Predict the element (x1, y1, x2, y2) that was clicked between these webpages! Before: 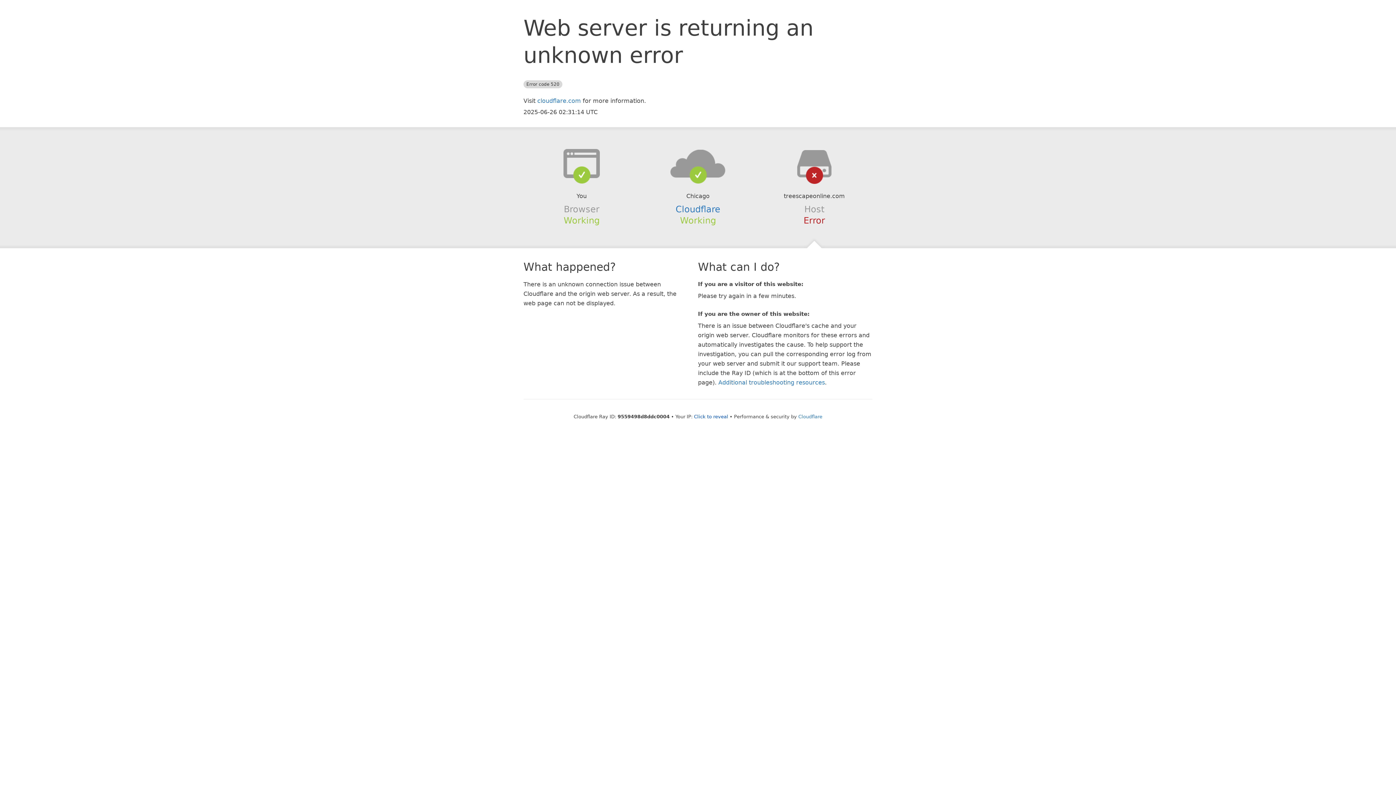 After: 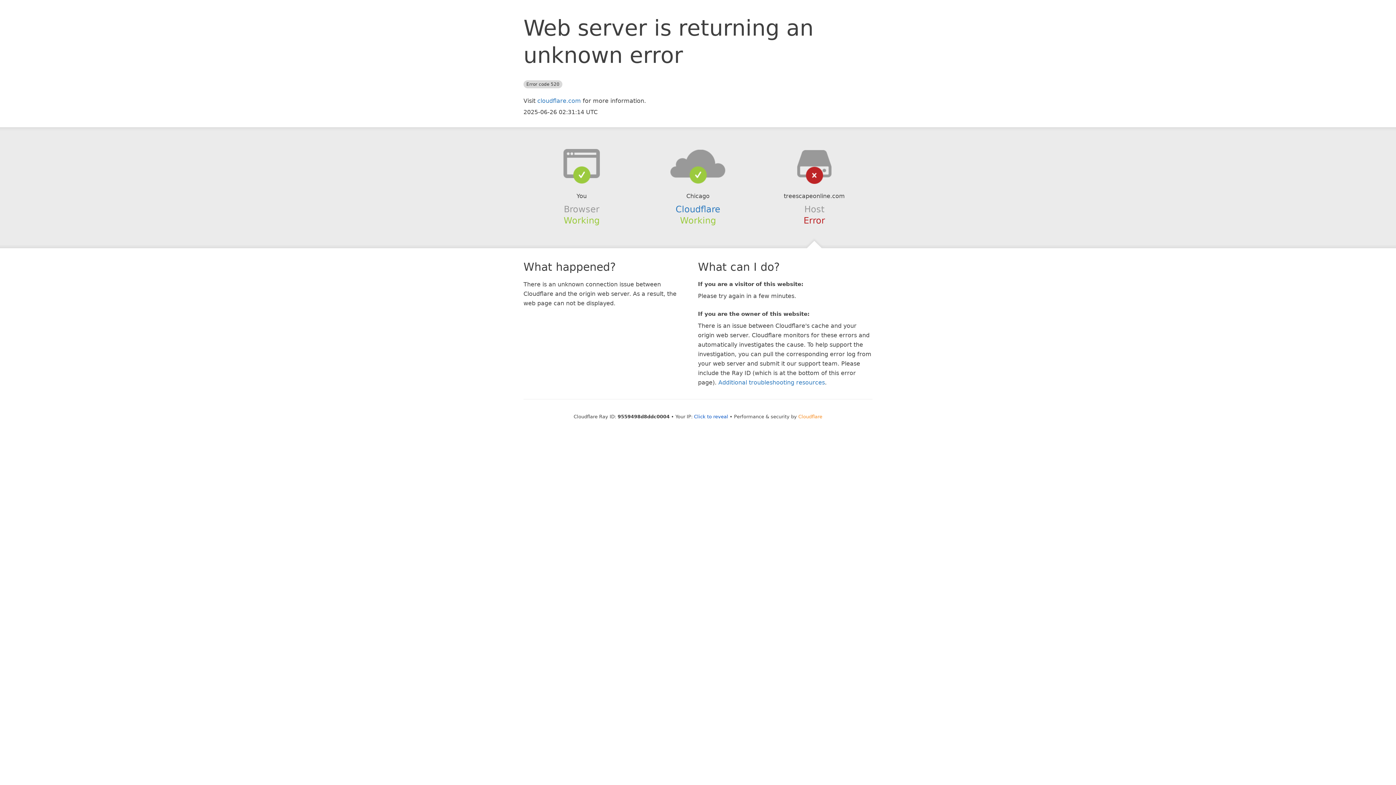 Action: label: Cloudflare bbox: (798, 414, 822, 419)